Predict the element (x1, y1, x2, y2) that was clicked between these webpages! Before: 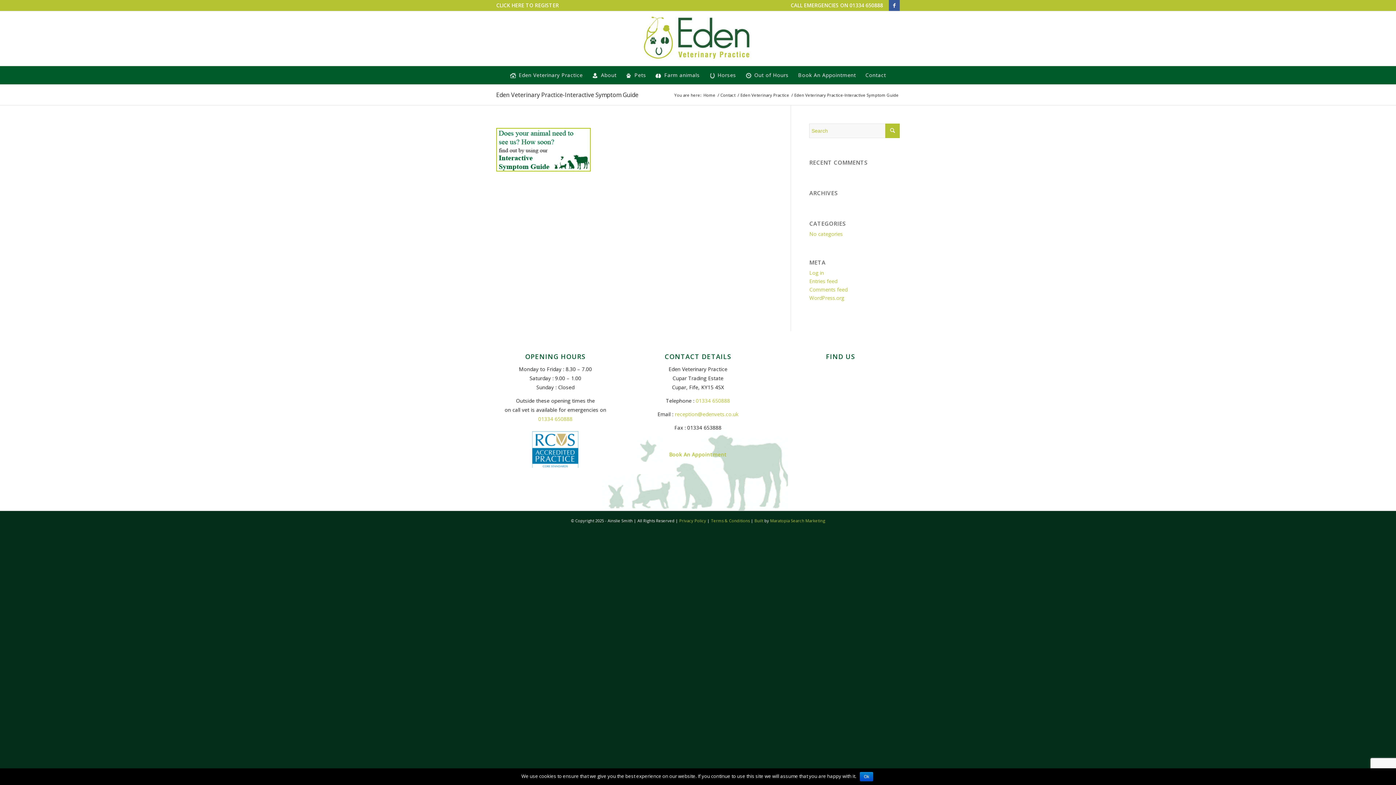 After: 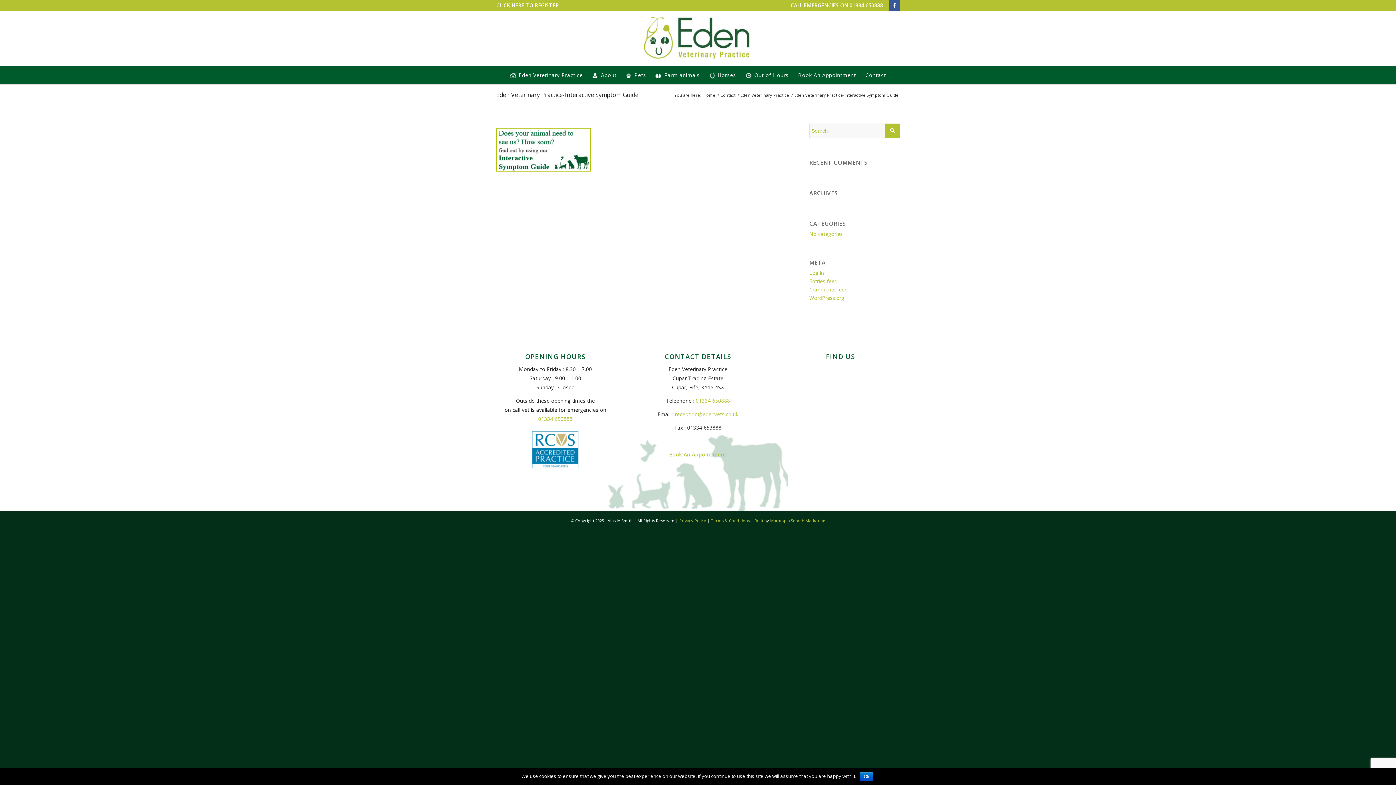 Action: label: Maratopia Search Marketing bbox: (770, 518, 825, 523)